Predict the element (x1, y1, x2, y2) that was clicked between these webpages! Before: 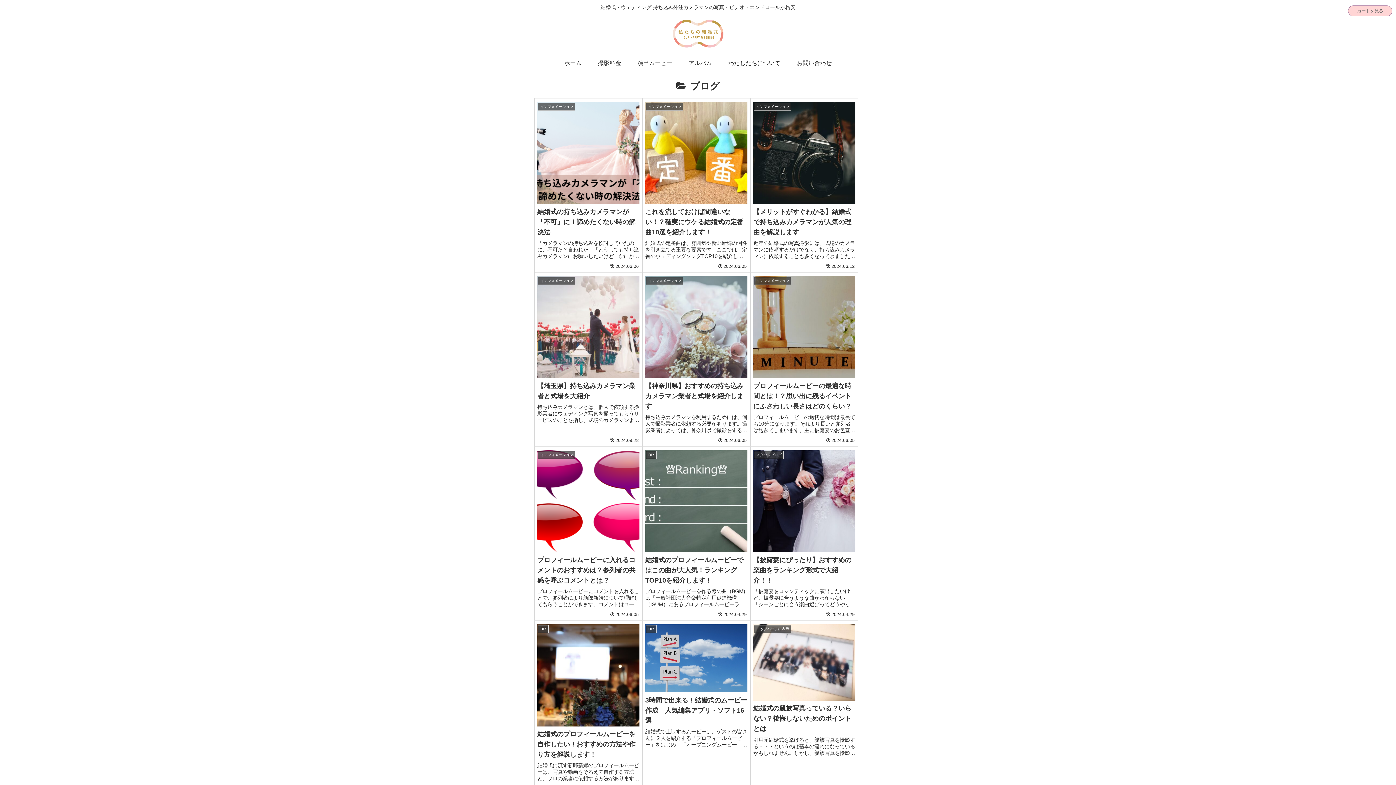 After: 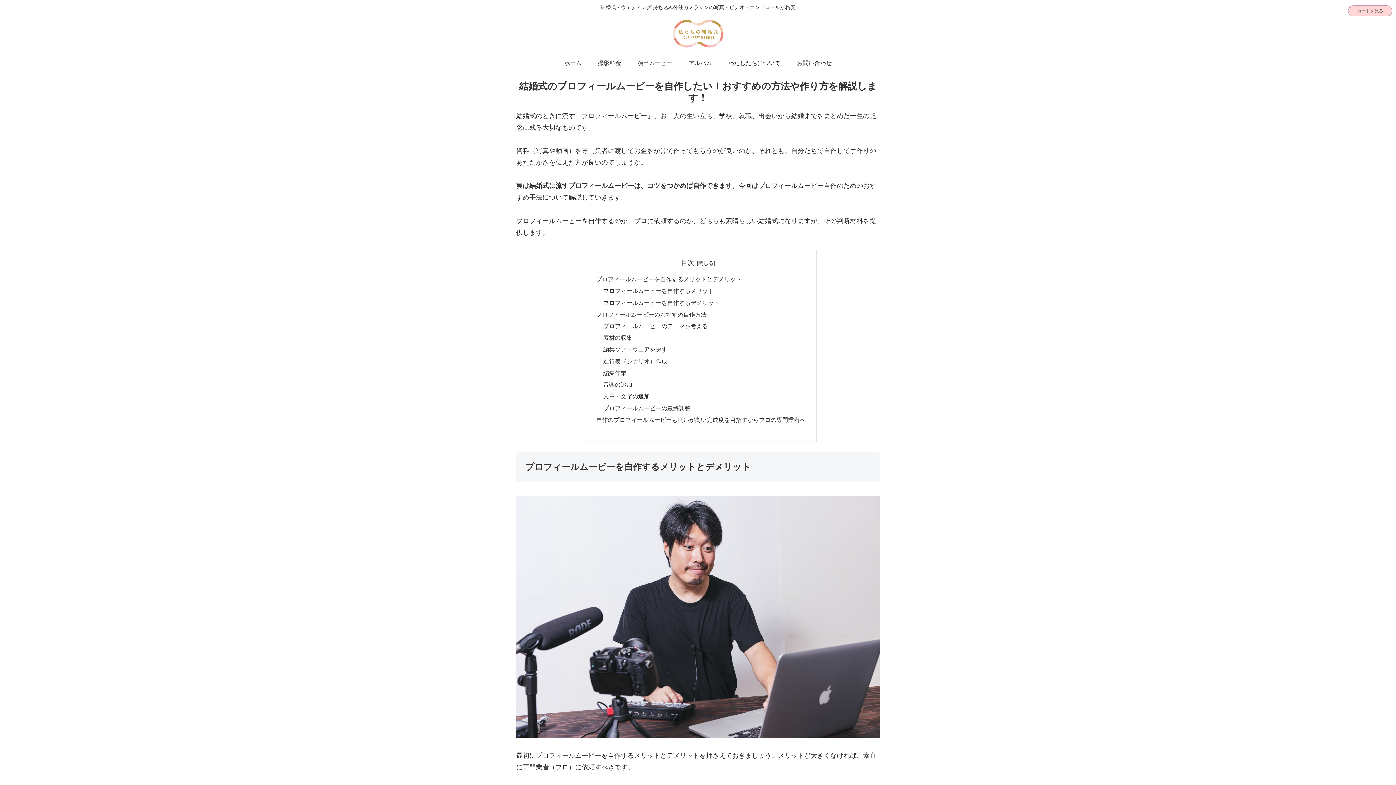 Action: bbox: (534, 620, 642, 794) label: DIY
結婚式のプロフィールムービーを自作したい！おすすめの方法や作り方を解説します！
結婚式に流す新郎新婦のプロフィールムービーは、写真や動画をそろえて自作する方法と、プロの業者に依頼する方法があります。それぞれメリットやデメリットがありますが、自分たちで自作して作り上げる達成感が大きく、スキルがあれば自作もおすすめです。ただし、BGMの著作権問題などもあるため、専門業者へお願いするのもありです。
2024.04.29